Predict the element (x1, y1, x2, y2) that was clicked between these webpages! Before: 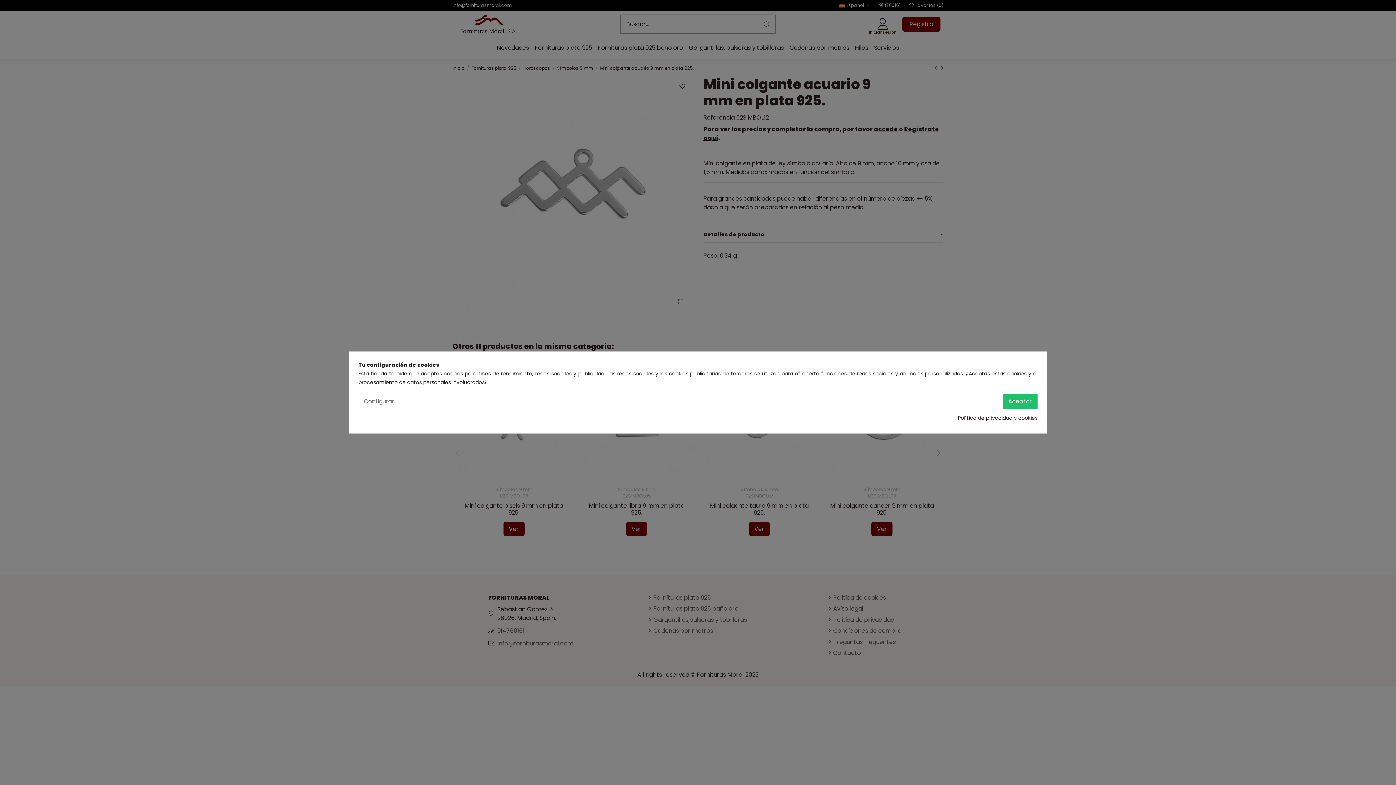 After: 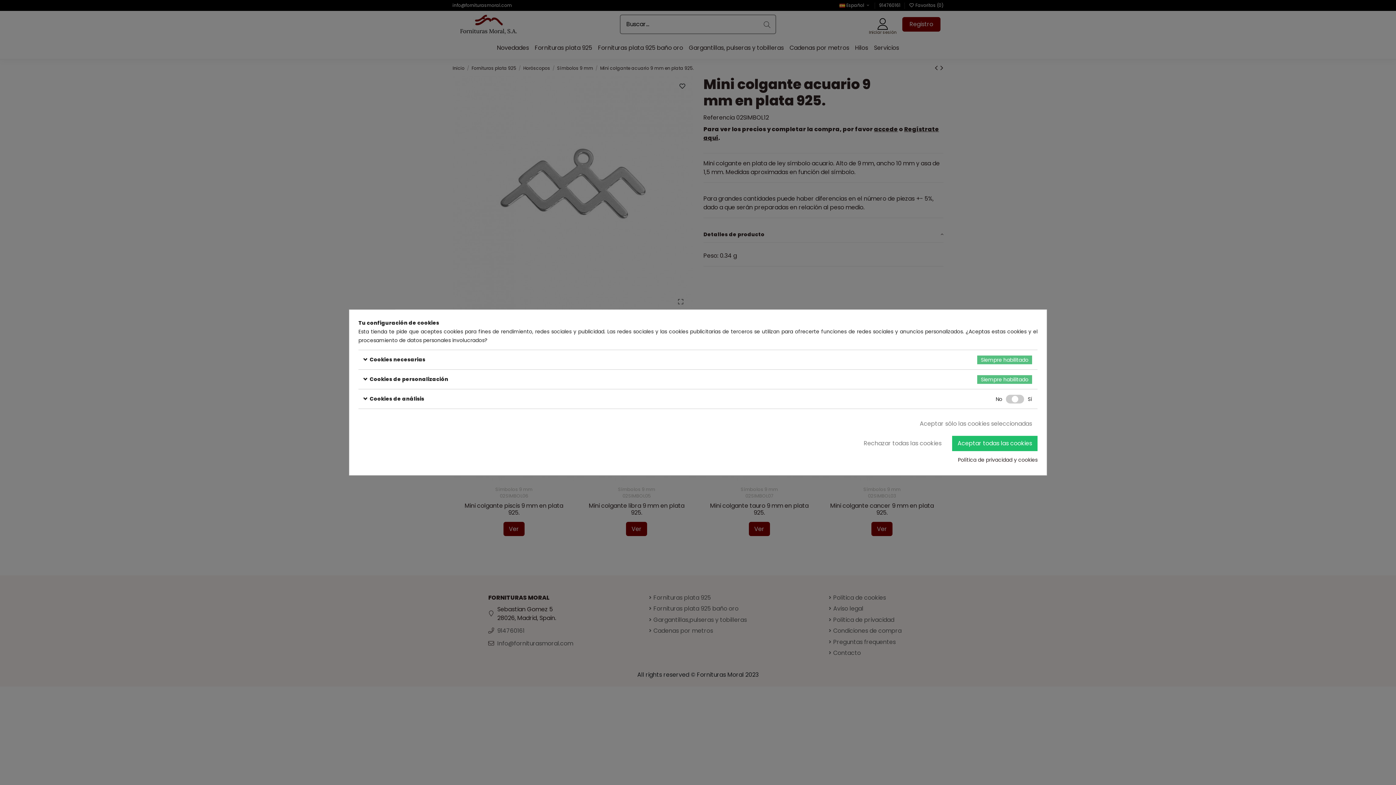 Action: bbox: (358, 394, 400, 409) label: Configurar